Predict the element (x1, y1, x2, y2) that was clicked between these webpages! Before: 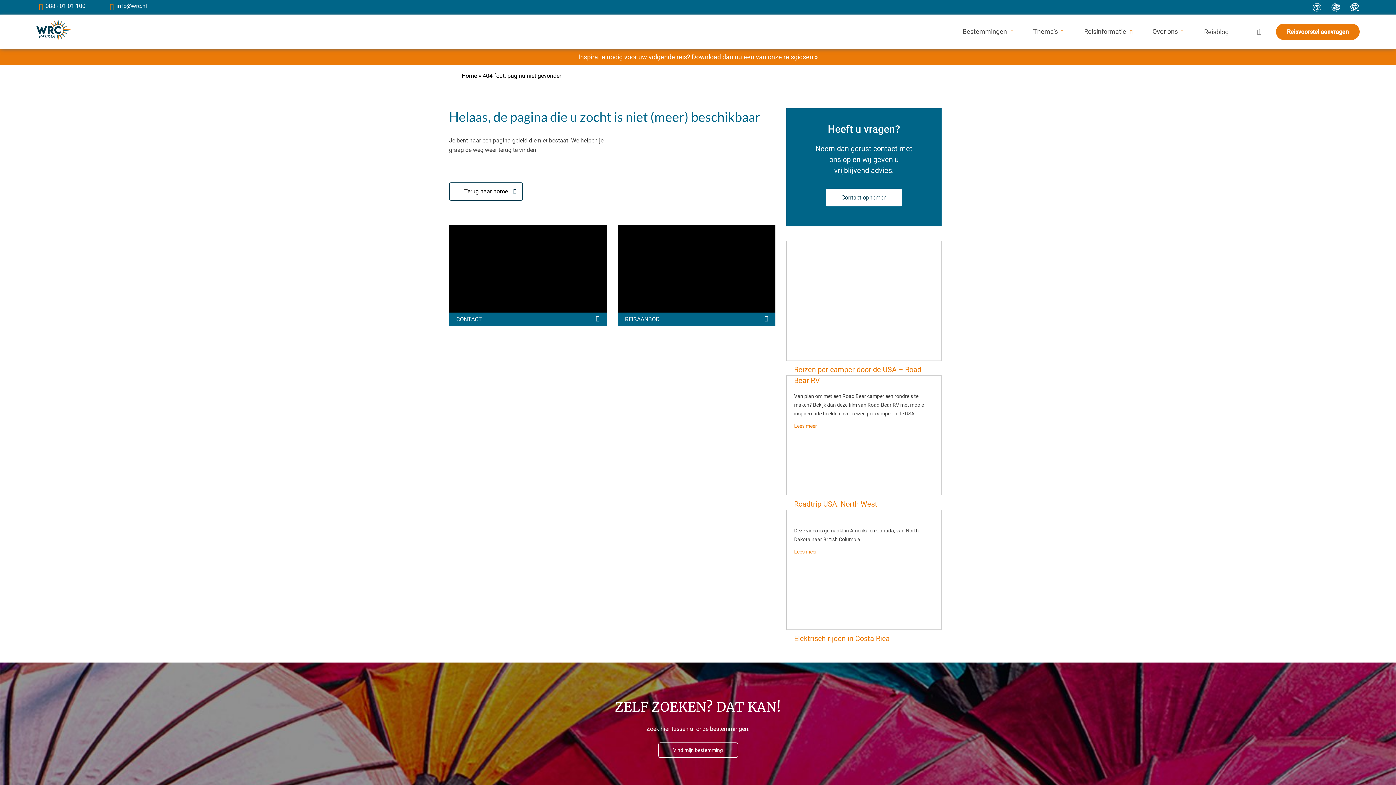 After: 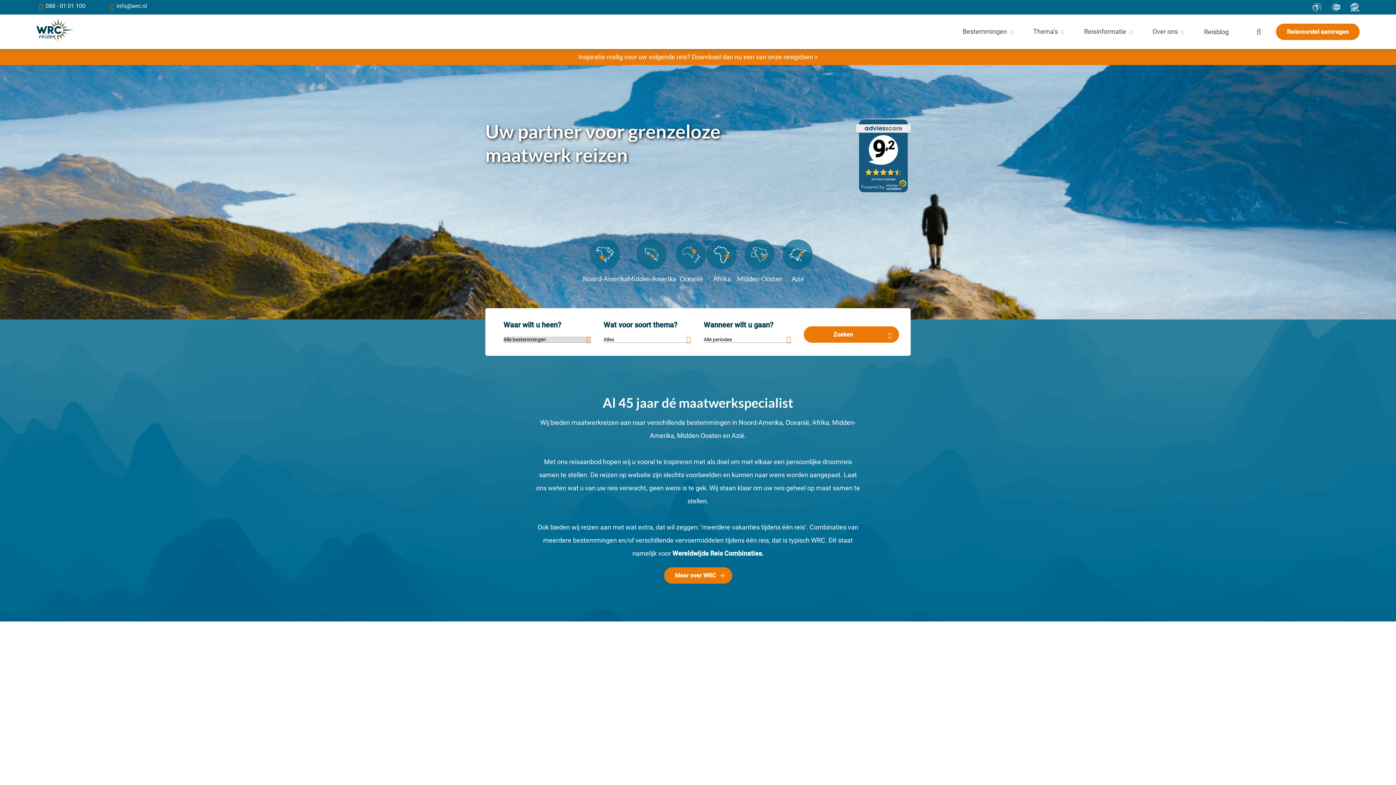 Action: label: Contact opnemen bbox: (826, 188, 902, 206)